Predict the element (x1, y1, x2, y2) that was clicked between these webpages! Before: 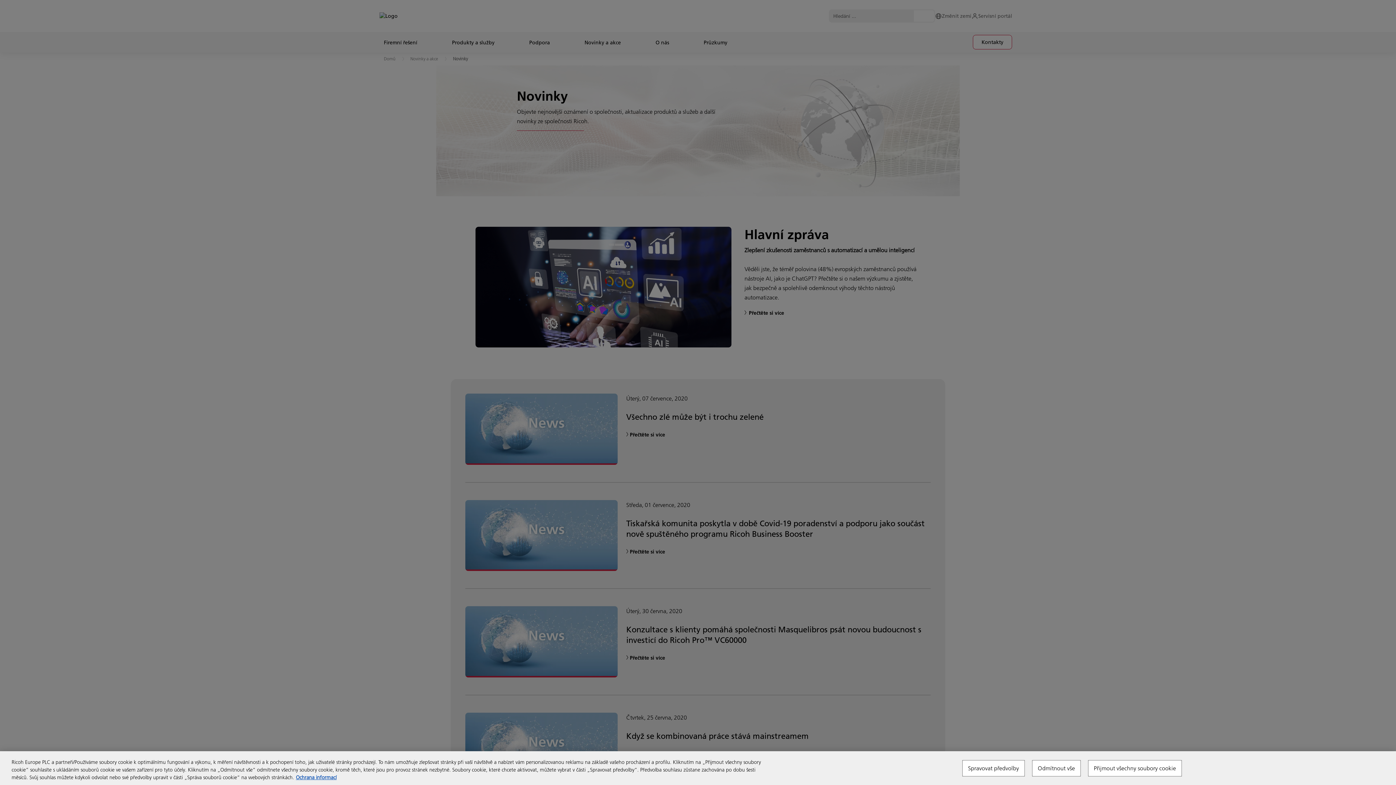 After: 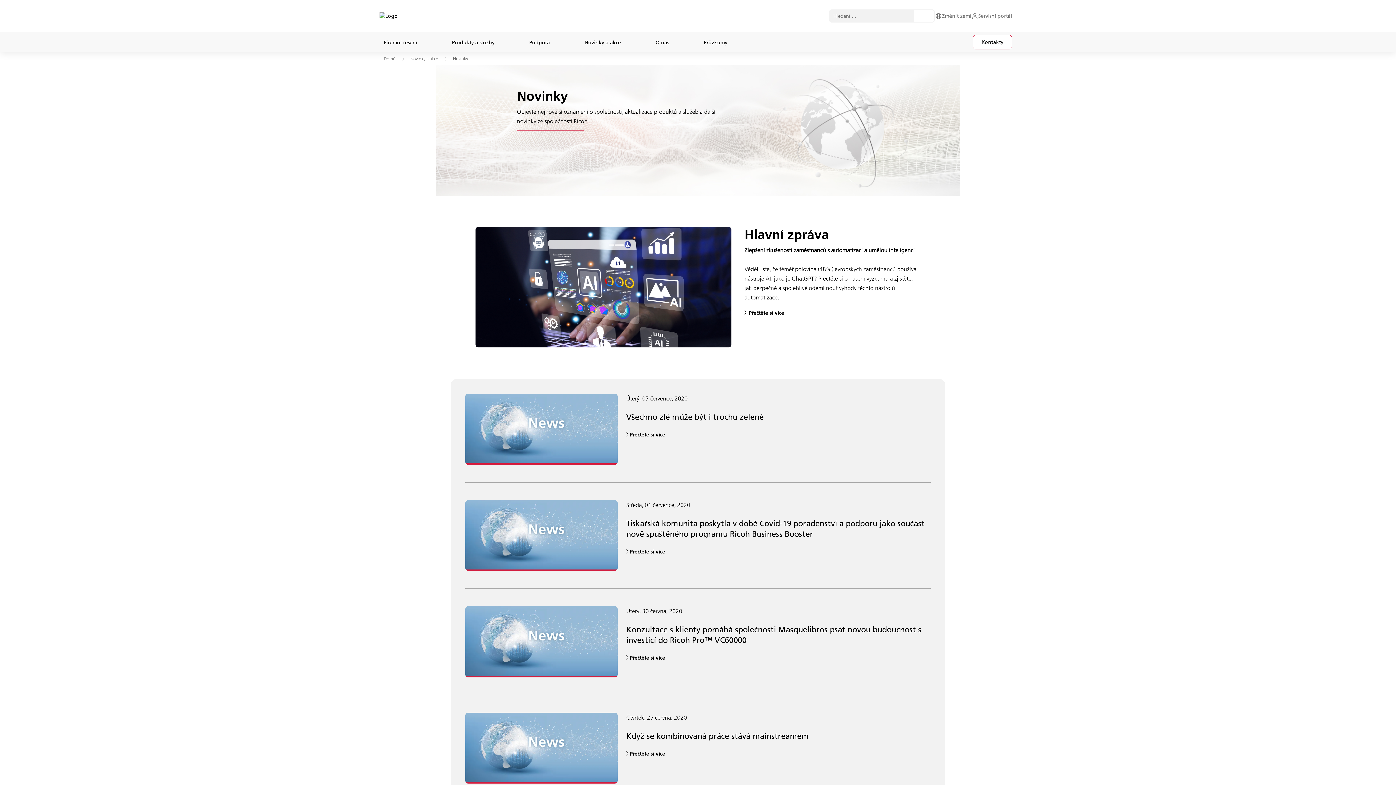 Action: label: Odmítnout vše bbox: (1032, 760, 1081, 776)